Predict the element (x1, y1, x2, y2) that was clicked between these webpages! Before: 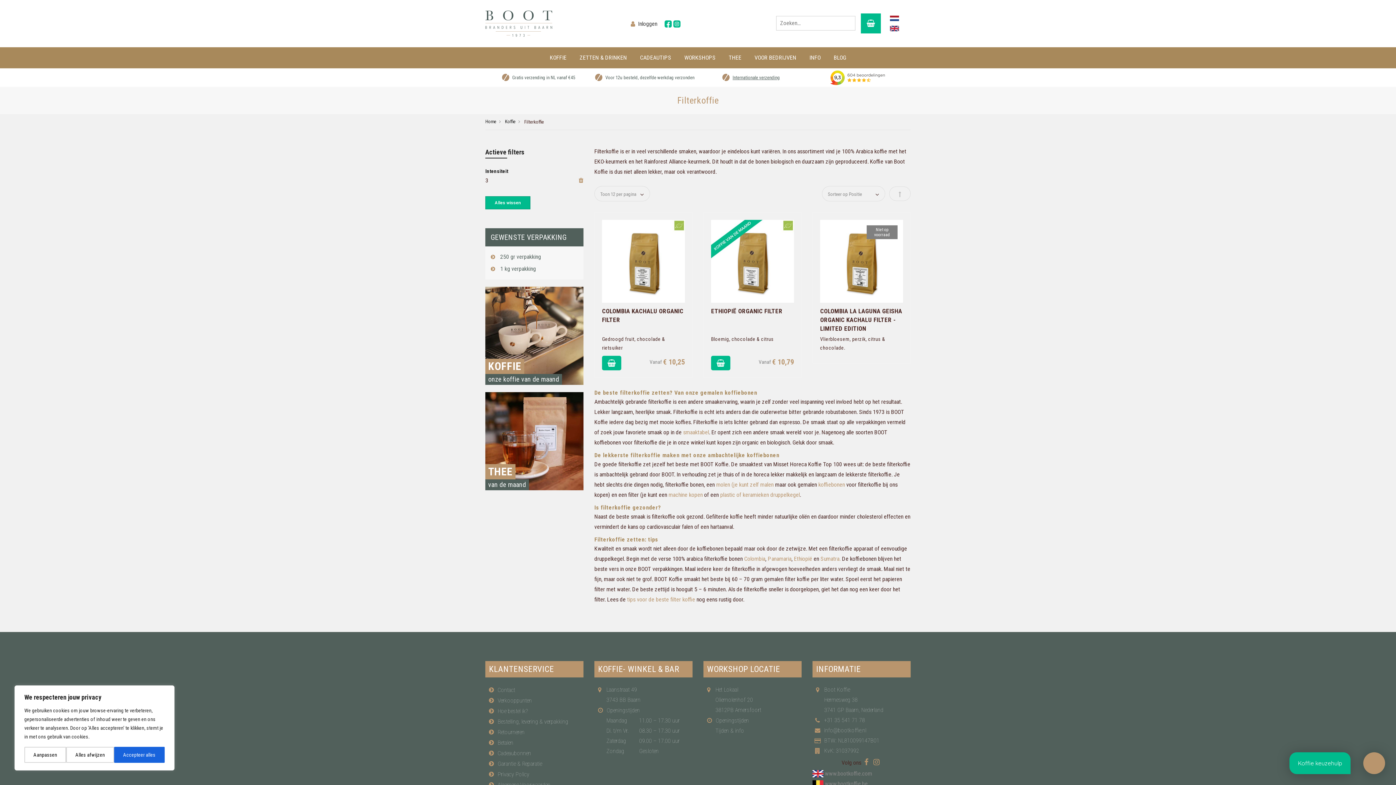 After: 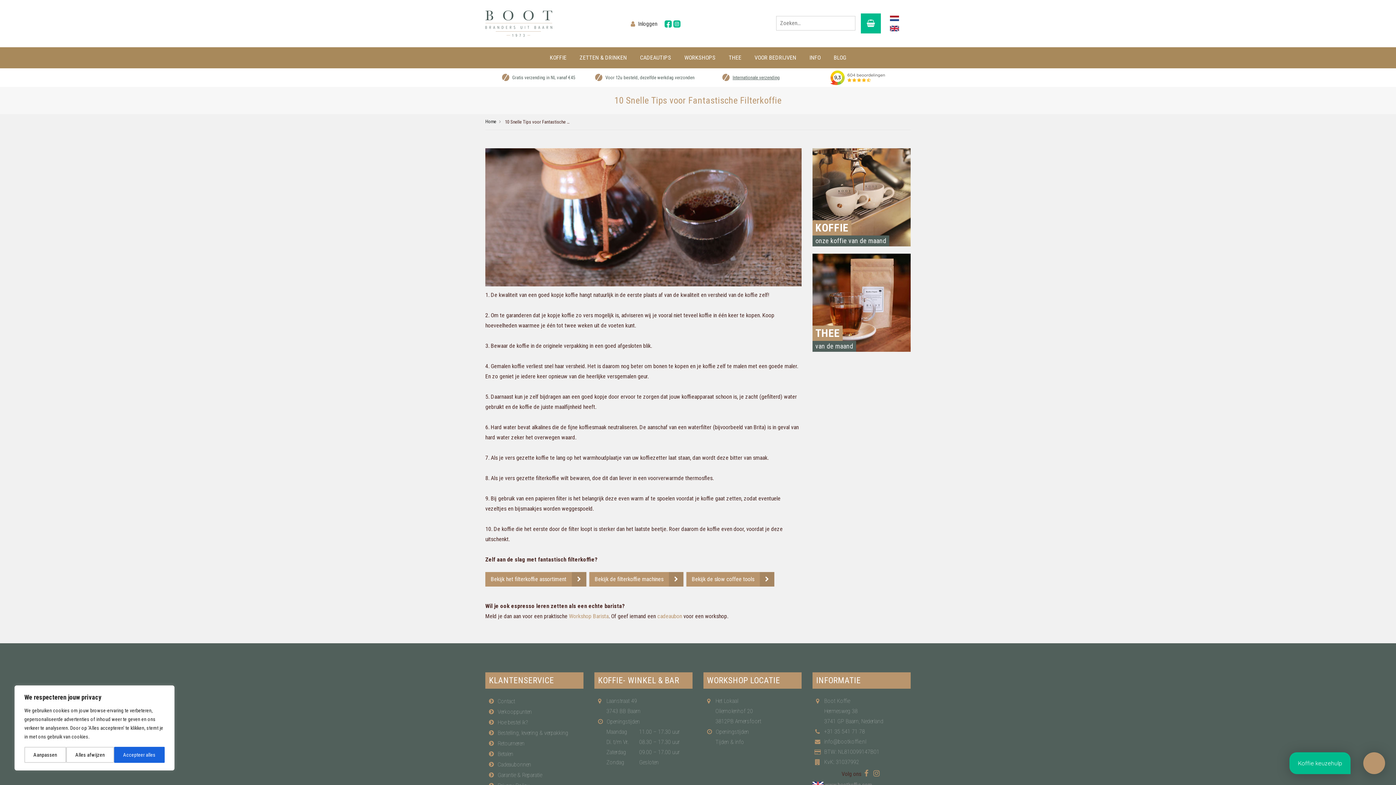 Action: label: tips voor de beste filter koffie bbox: (627, 596, 695, 603)